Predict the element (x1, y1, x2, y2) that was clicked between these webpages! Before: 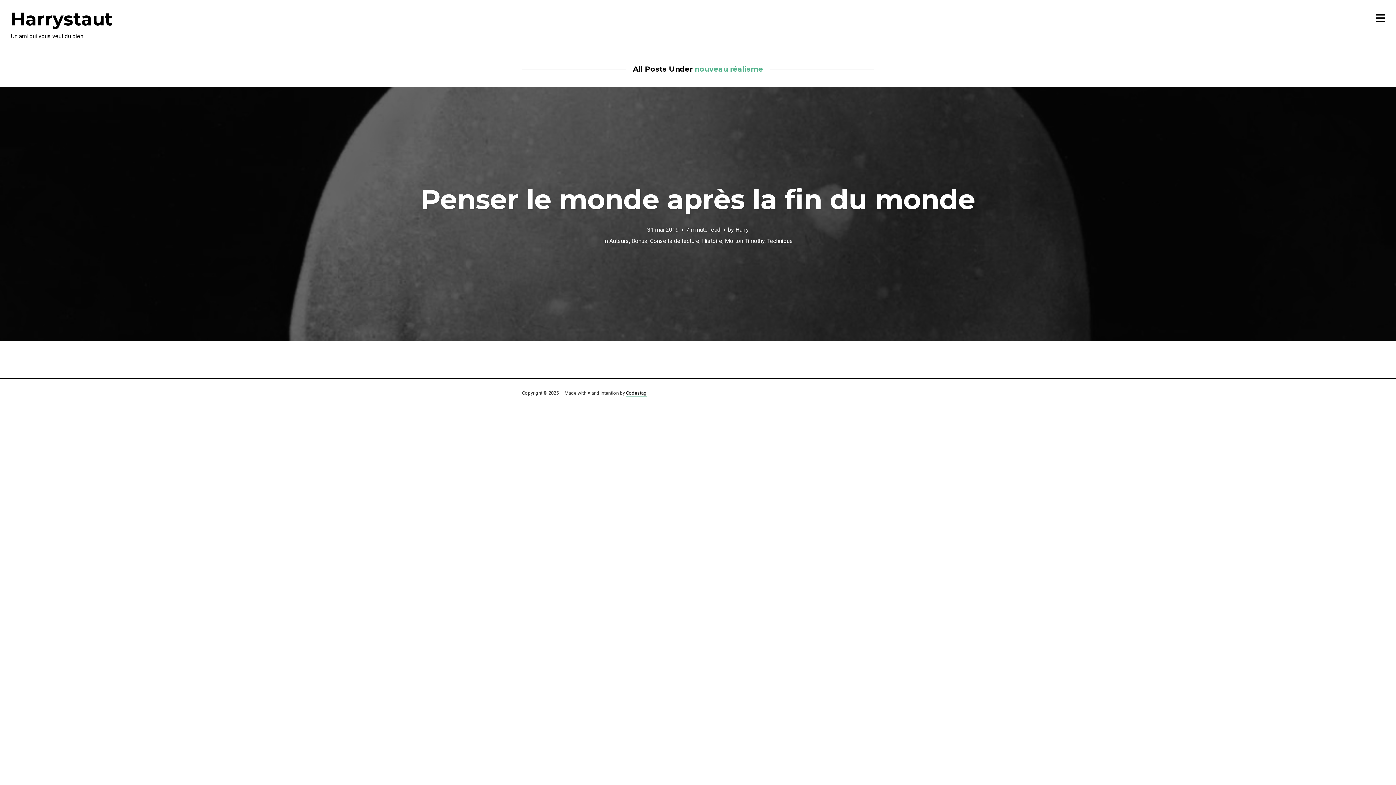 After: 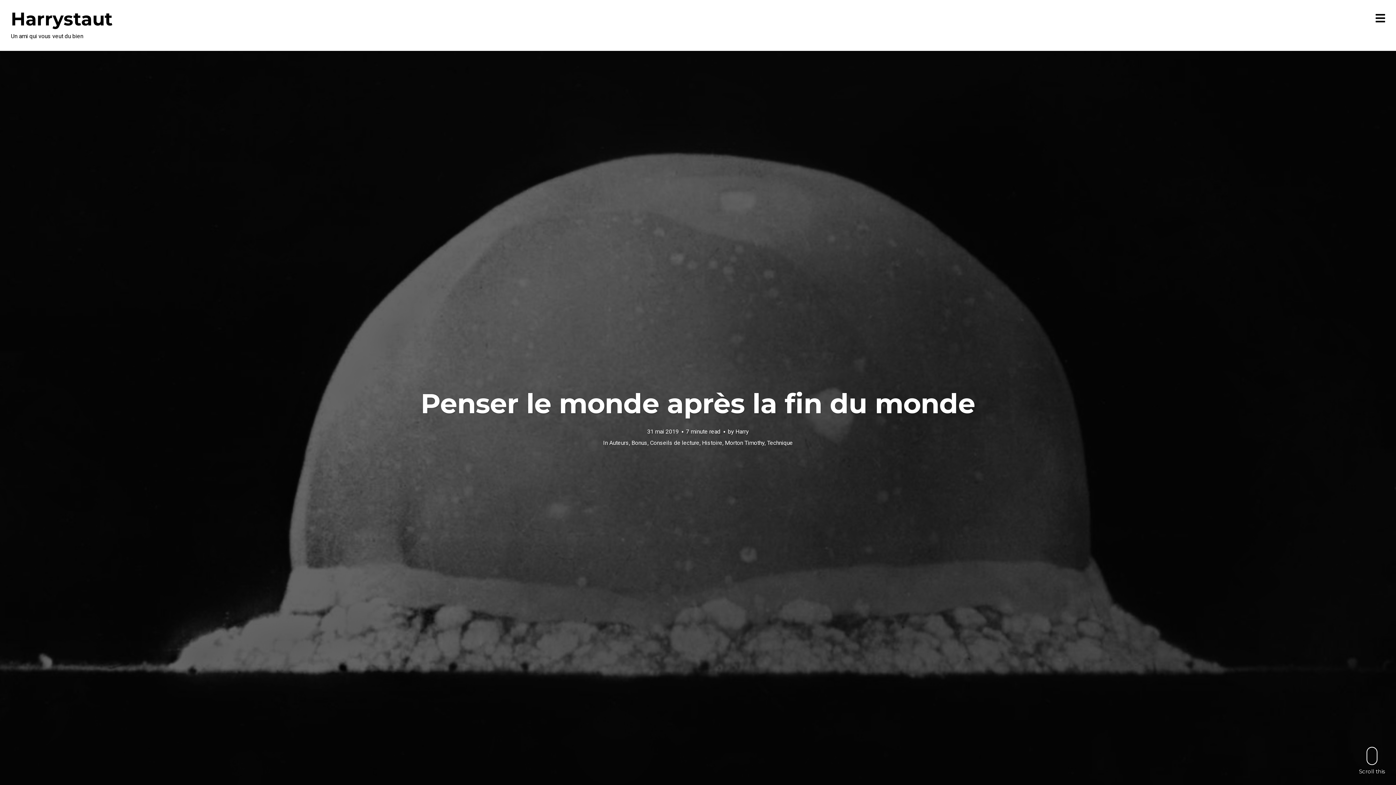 Action: bbox: (653, 205, 742, 223) label: LIRE L'ARTICLE